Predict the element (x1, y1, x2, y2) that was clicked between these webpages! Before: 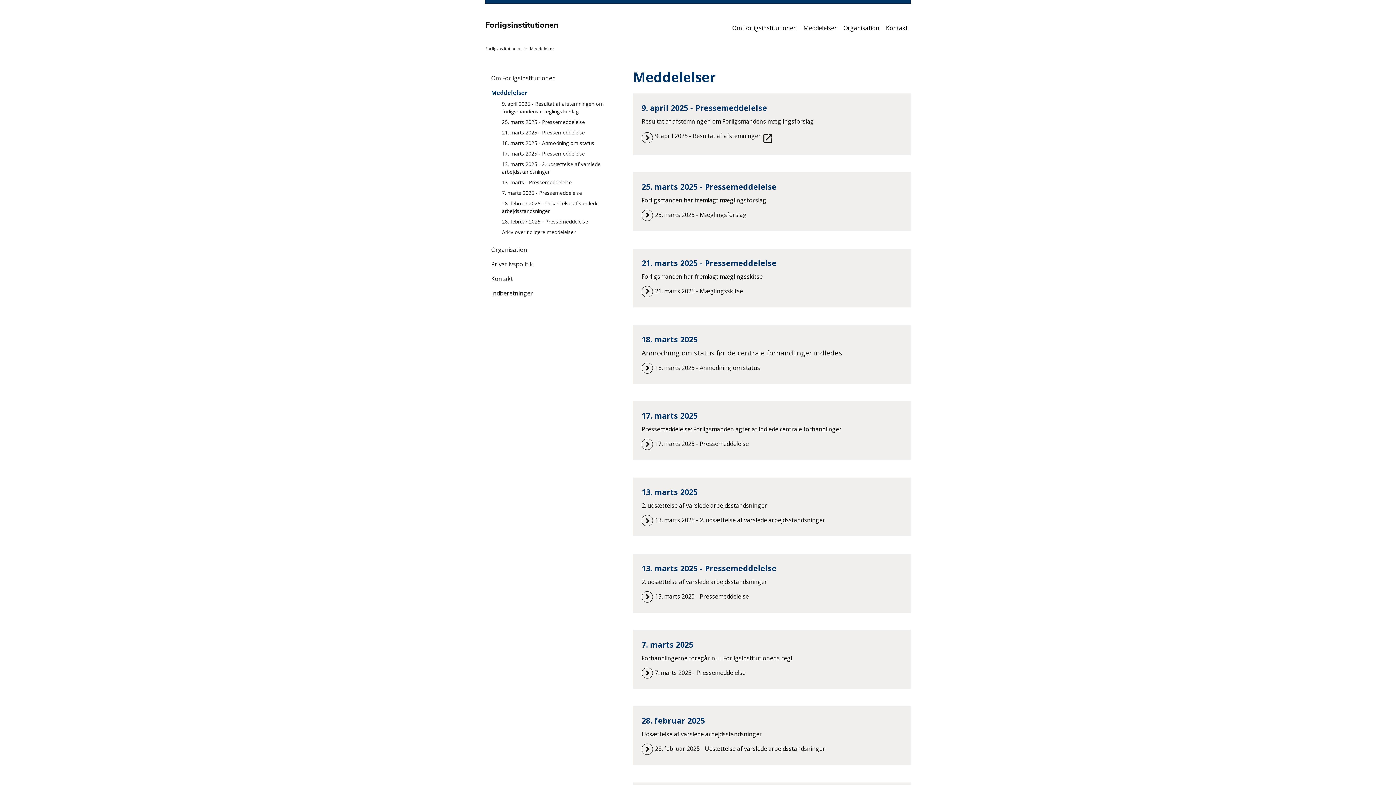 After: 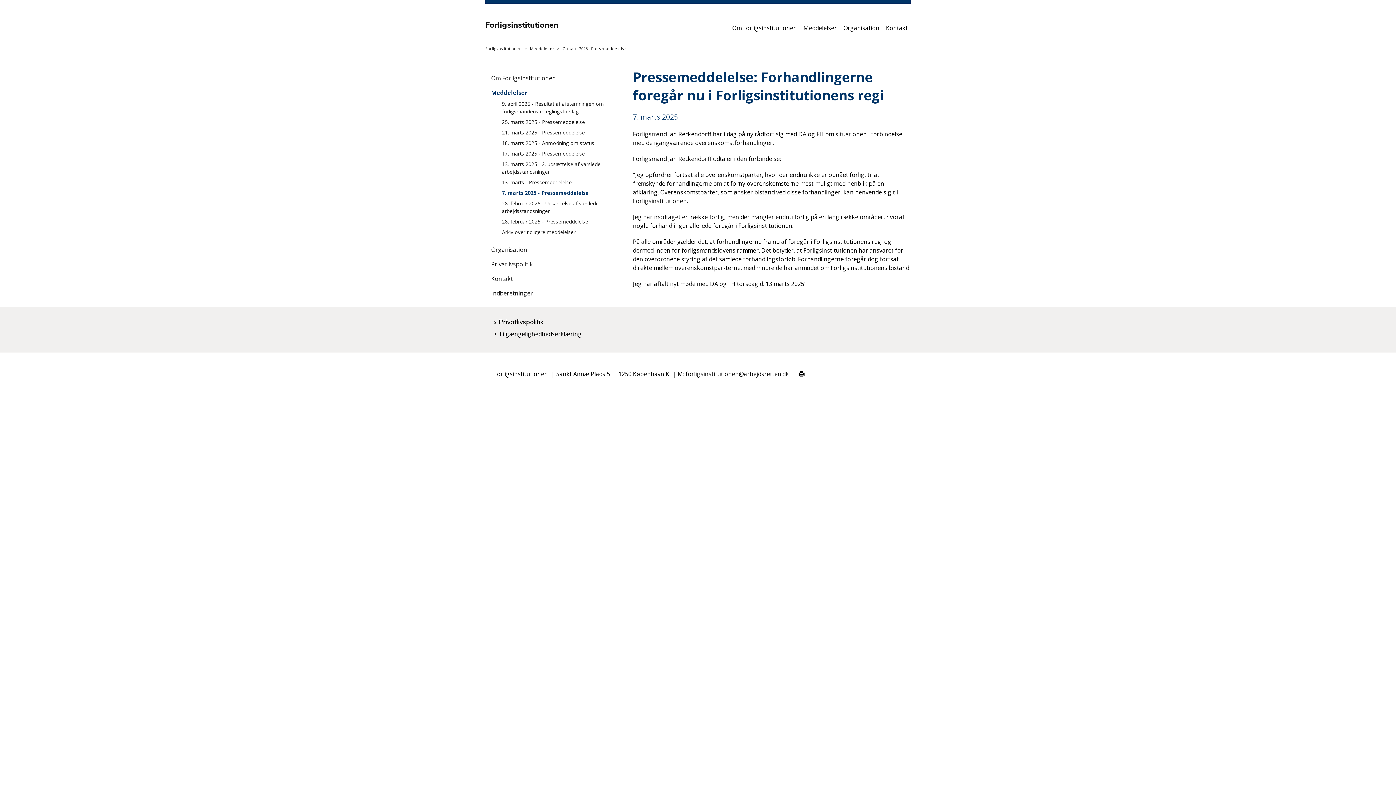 Action: label: 7. marts 2025 - Pressemeddelelse bbox: (502, 189, 582, 196)